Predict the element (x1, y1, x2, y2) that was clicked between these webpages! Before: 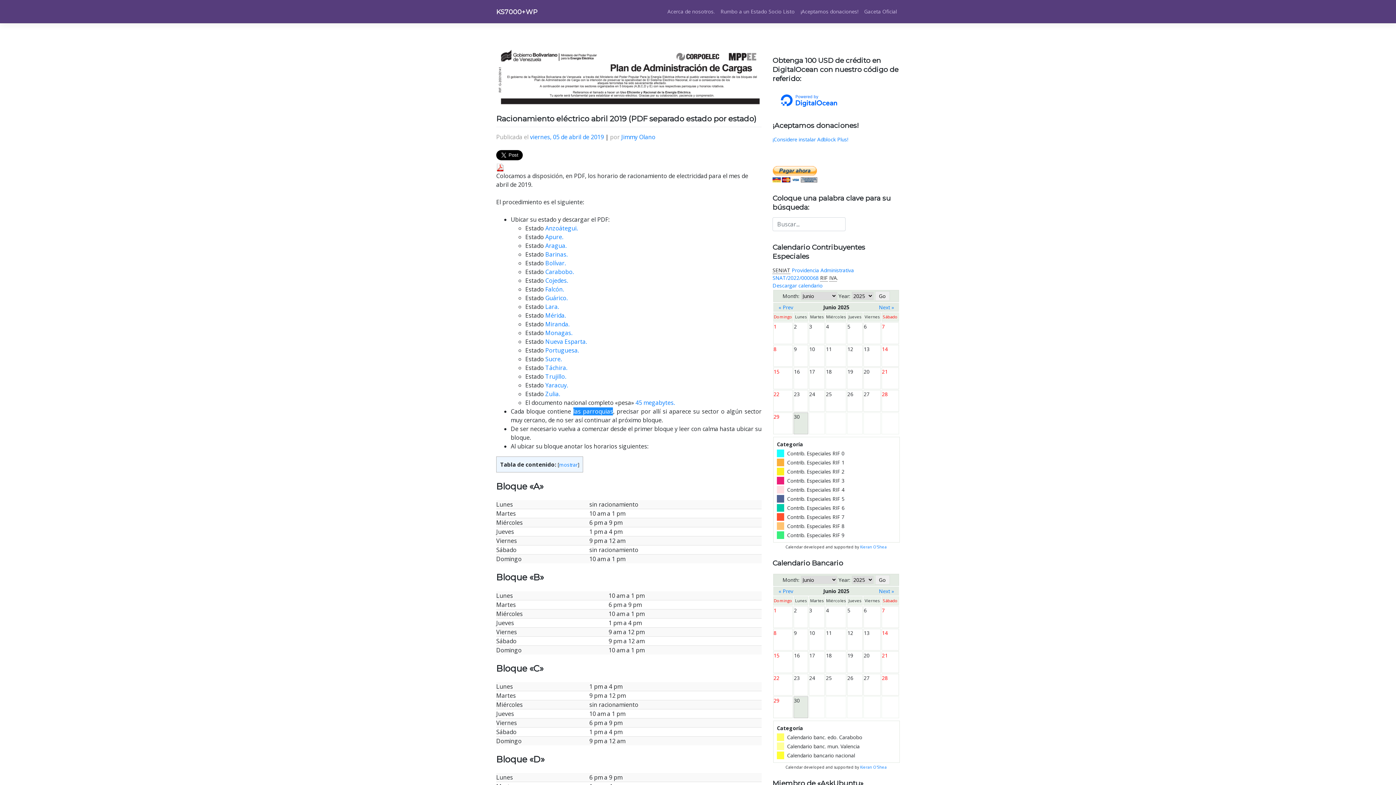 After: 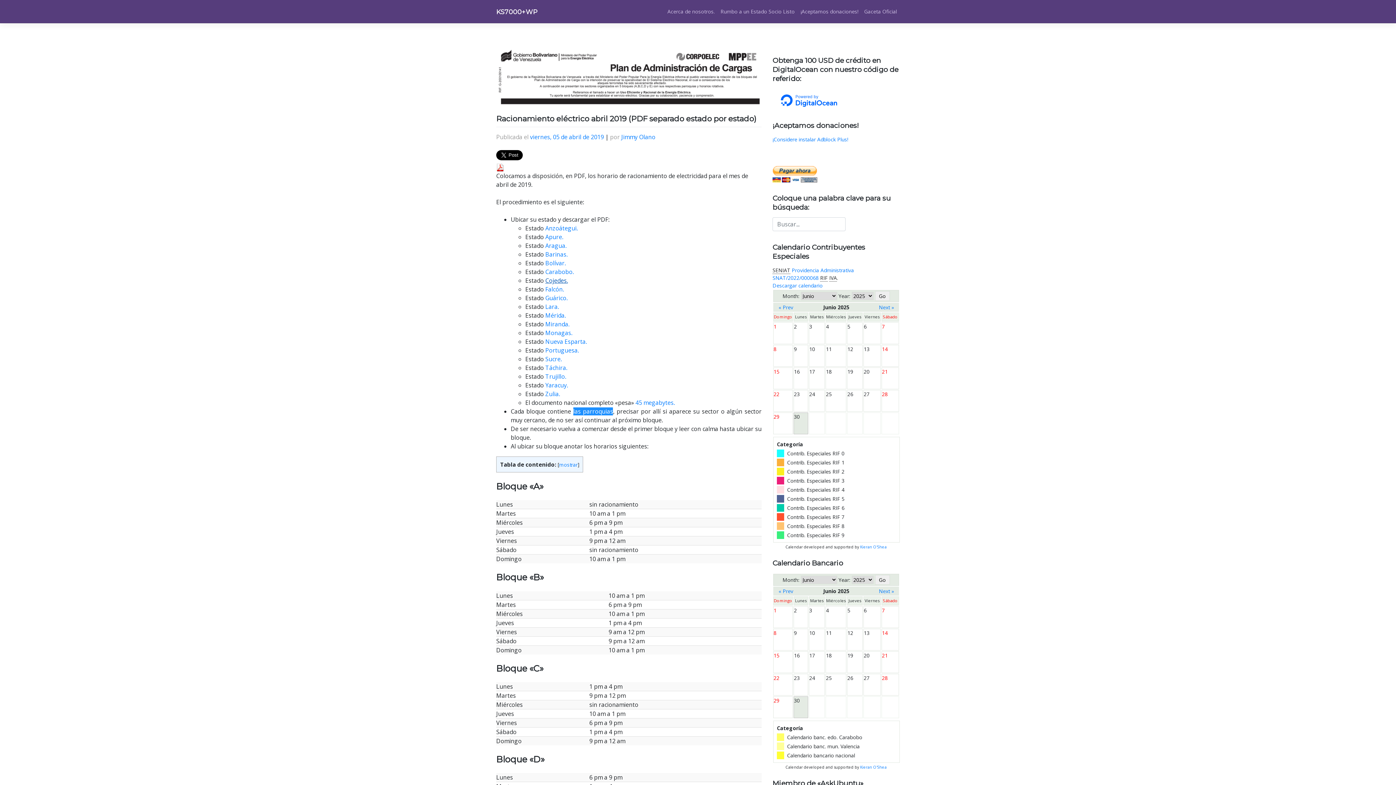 Action: label: Cojedes. bbox: (545, 276, 568, 284)